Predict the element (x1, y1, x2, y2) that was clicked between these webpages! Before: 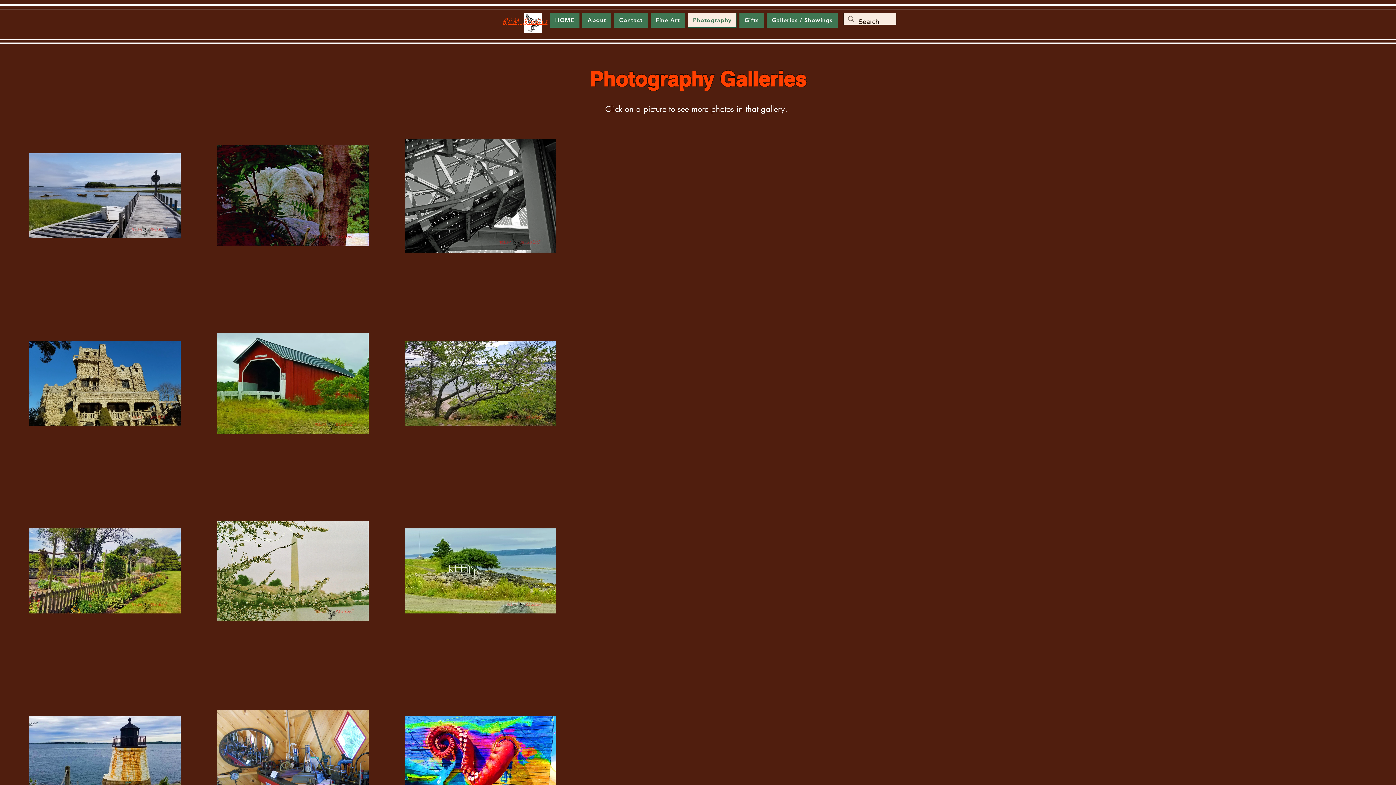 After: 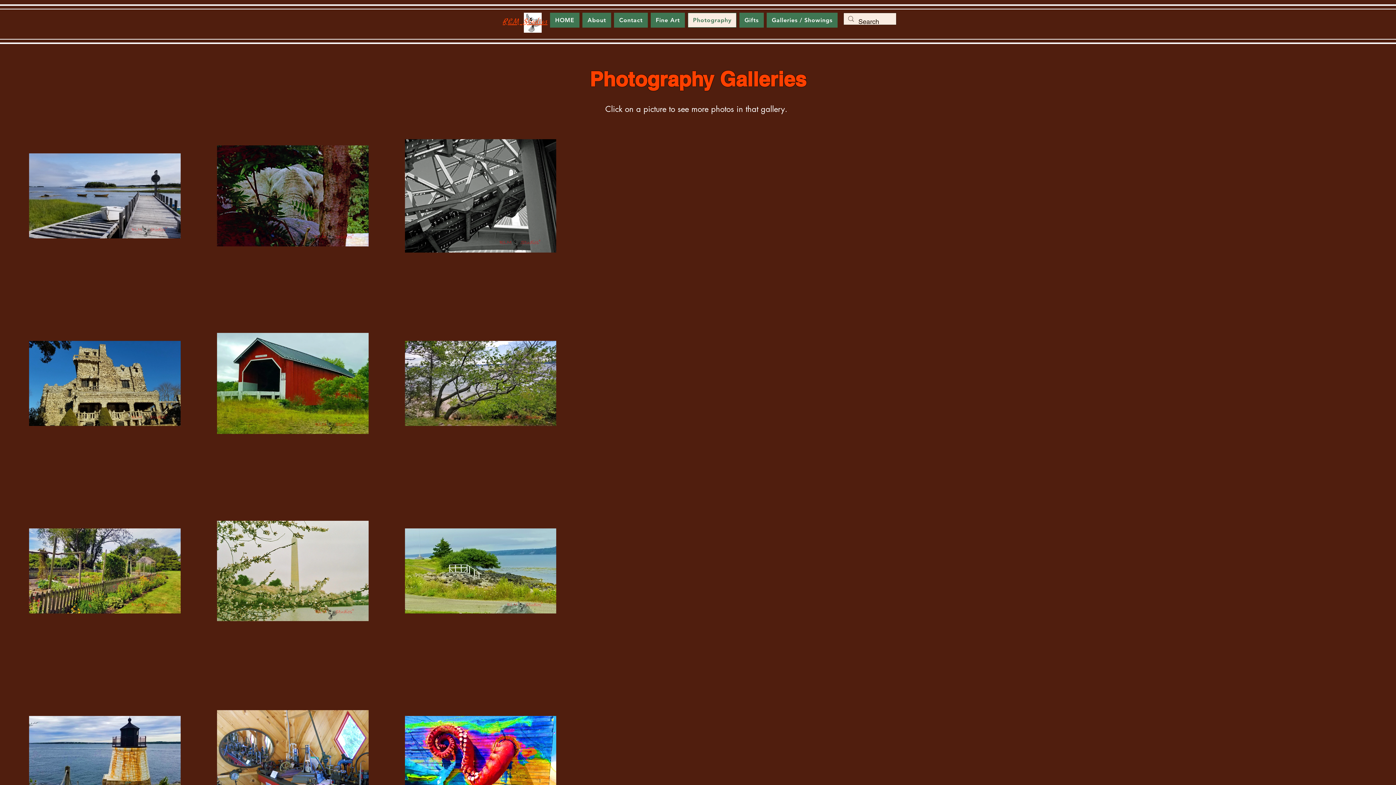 Action: bbox: (688, 12, 736, 27) label: Photography